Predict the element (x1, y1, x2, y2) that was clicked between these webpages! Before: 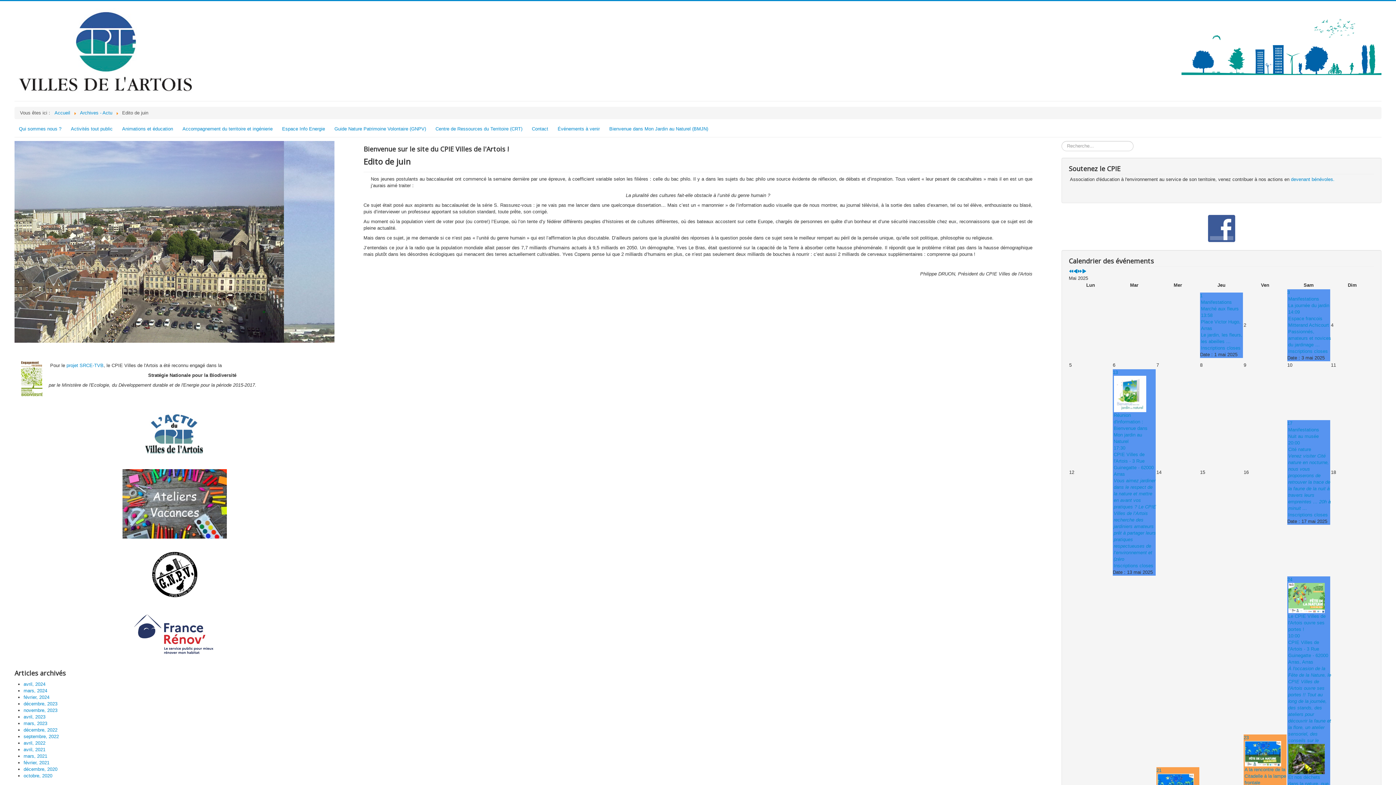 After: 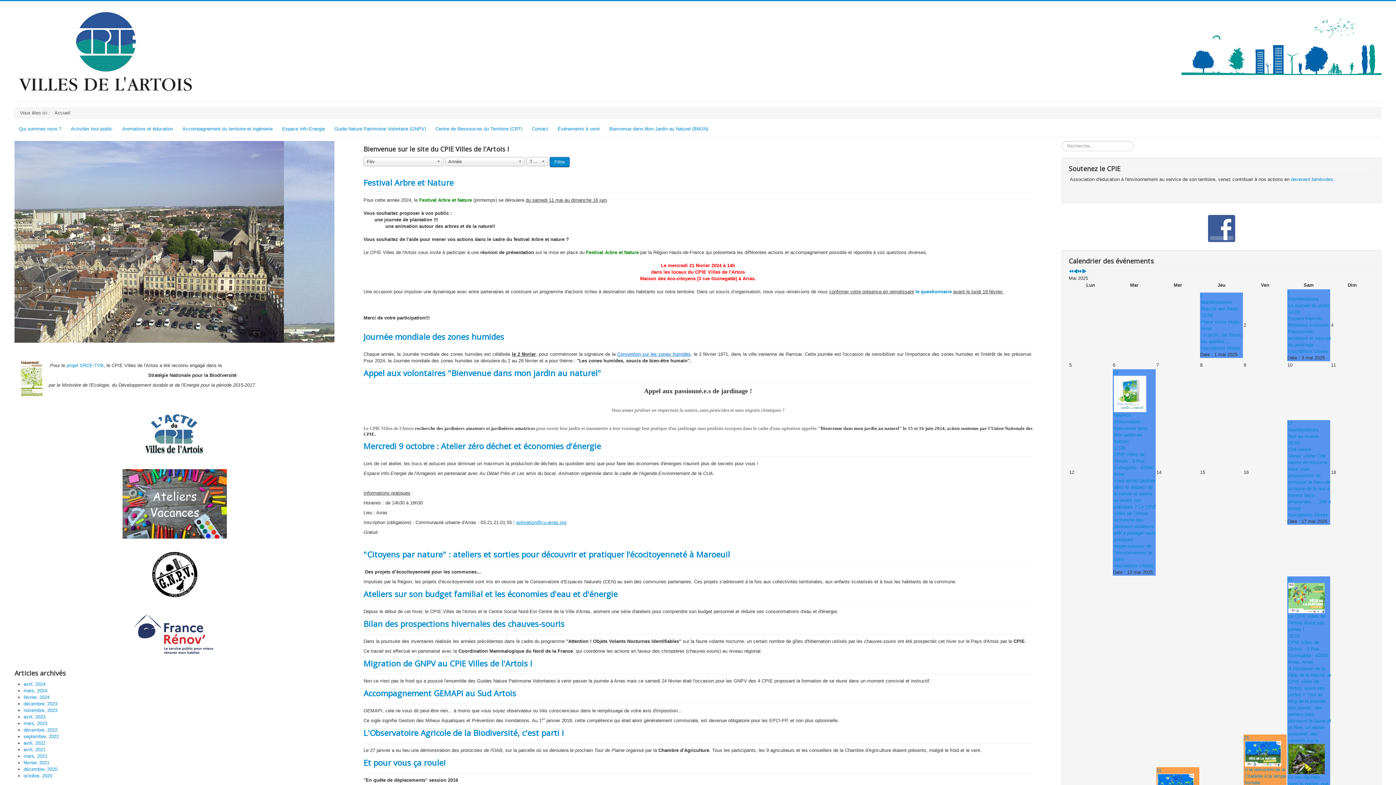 Action: label: février, 2021 bbox: (23, 760, 49, 765)